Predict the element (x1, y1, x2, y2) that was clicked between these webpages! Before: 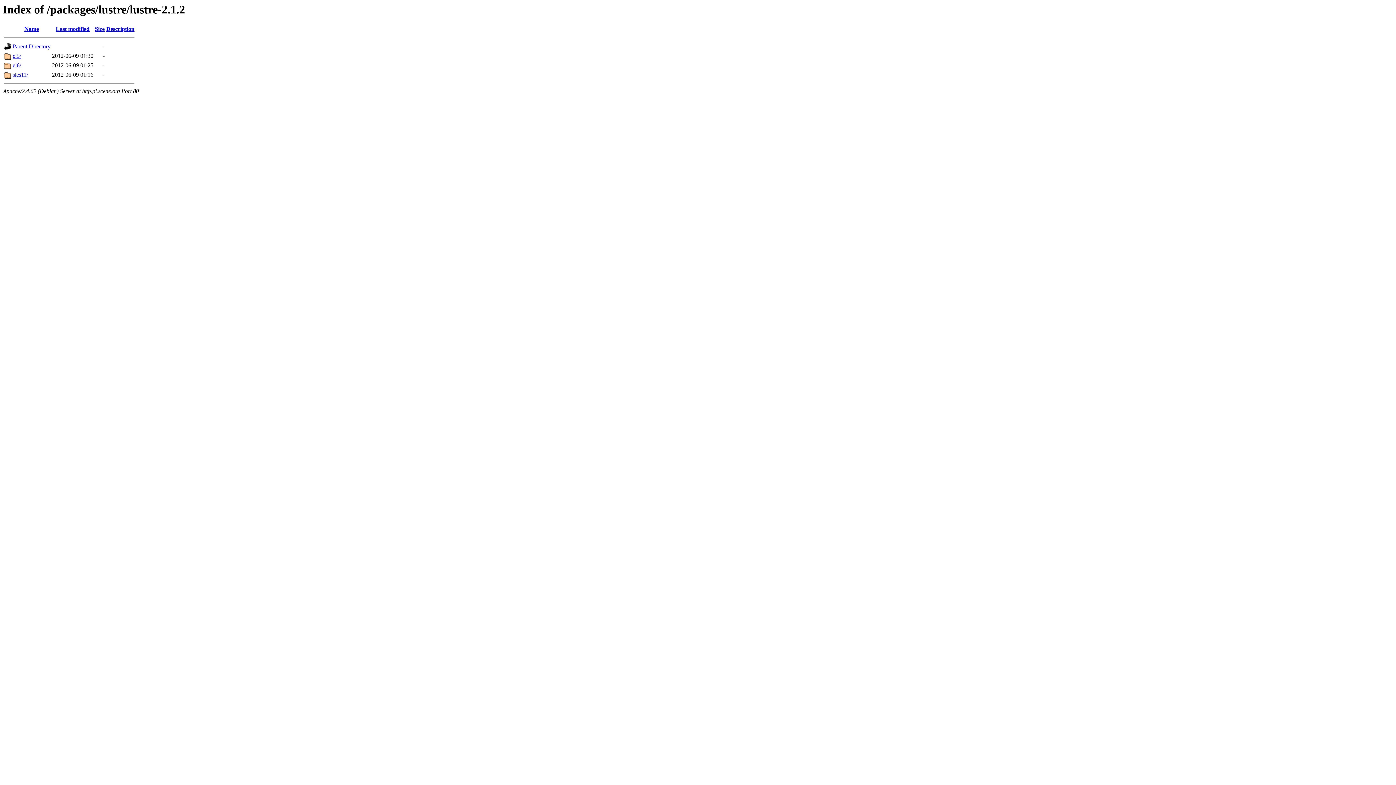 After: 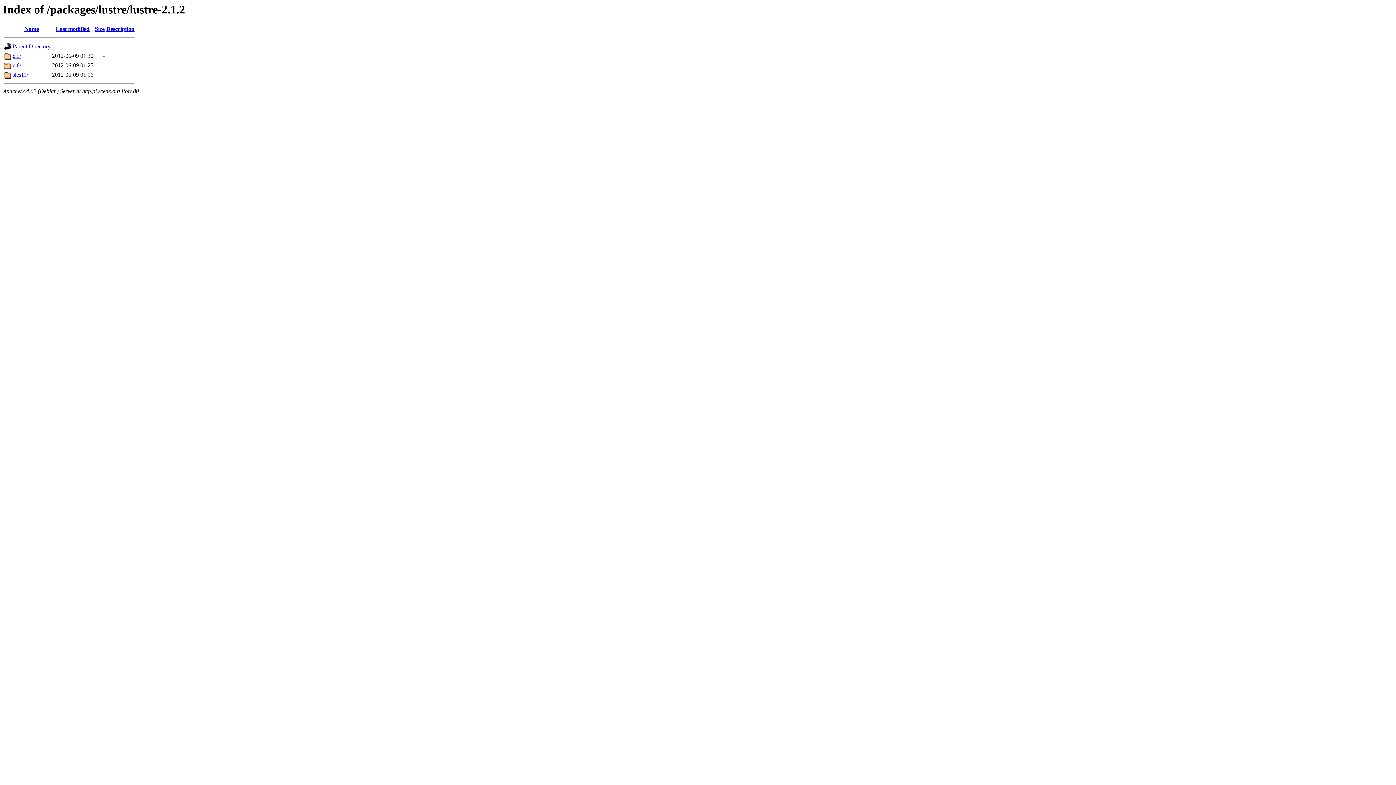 Action: label: Description bbox: (106, 25, 134, 32)